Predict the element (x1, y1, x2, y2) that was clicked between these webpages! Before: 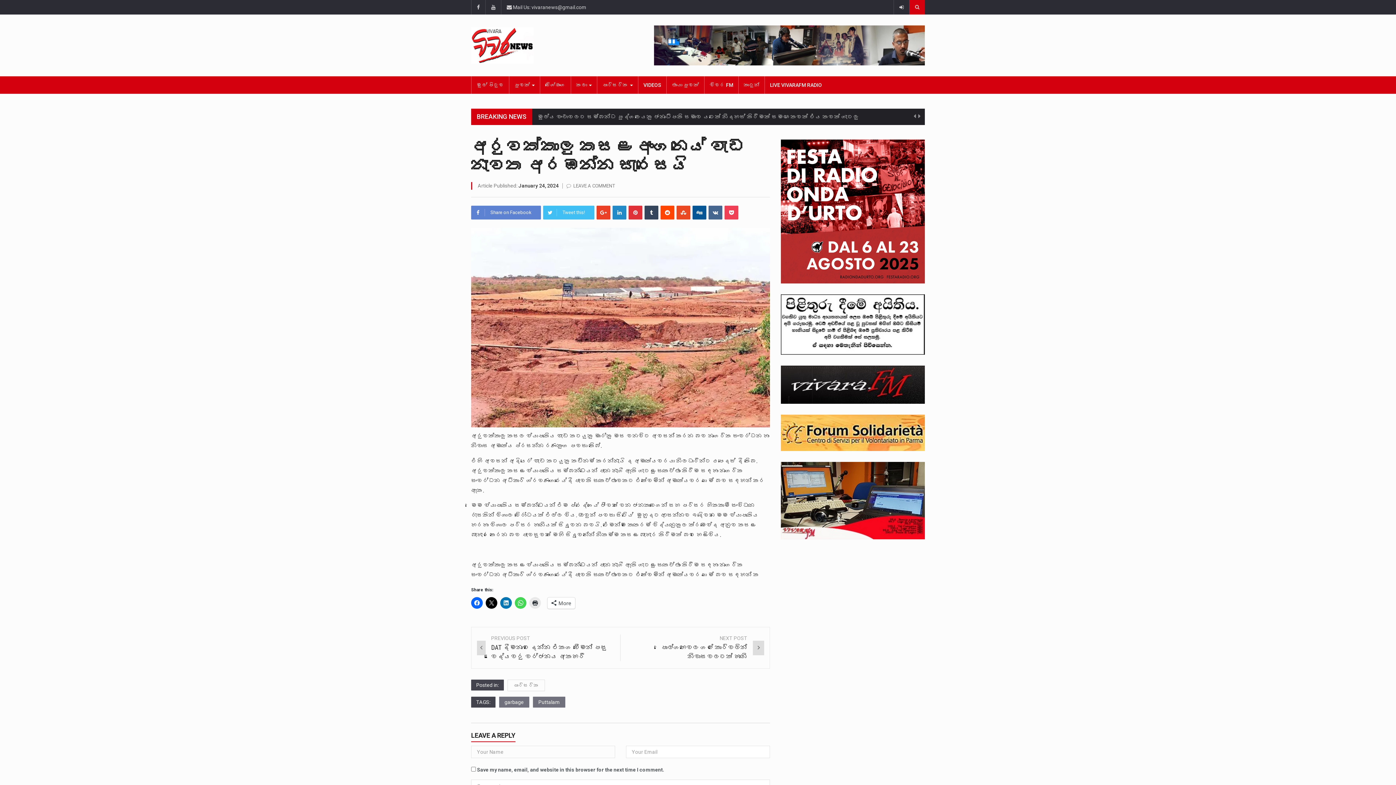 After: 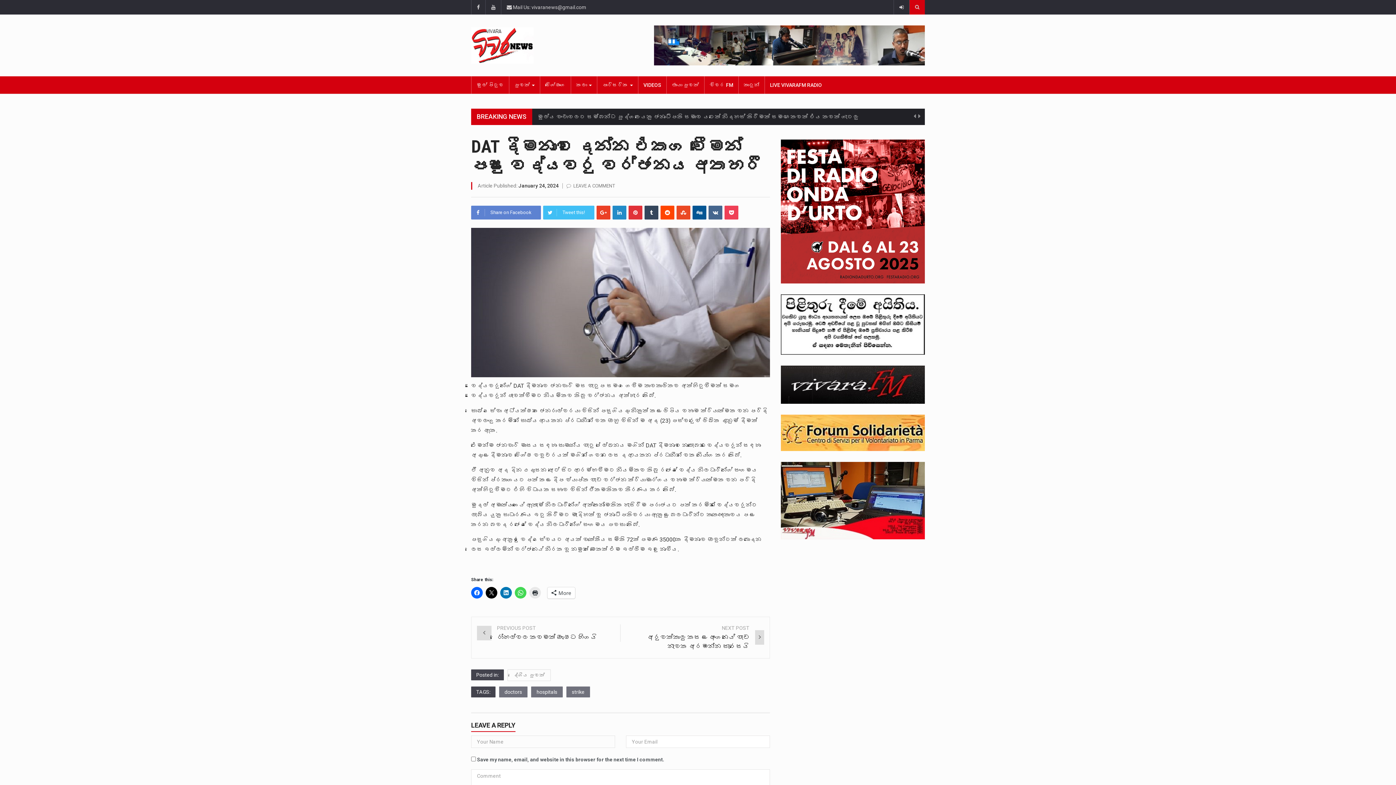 Action: label: PREVIOUS POST
DAT දීමනාව දෙන්න එකග වීමෙන් පසු වෛද්‍යවරු වර්ජනය අතහරී bbox: (477, 634, 615, 661)